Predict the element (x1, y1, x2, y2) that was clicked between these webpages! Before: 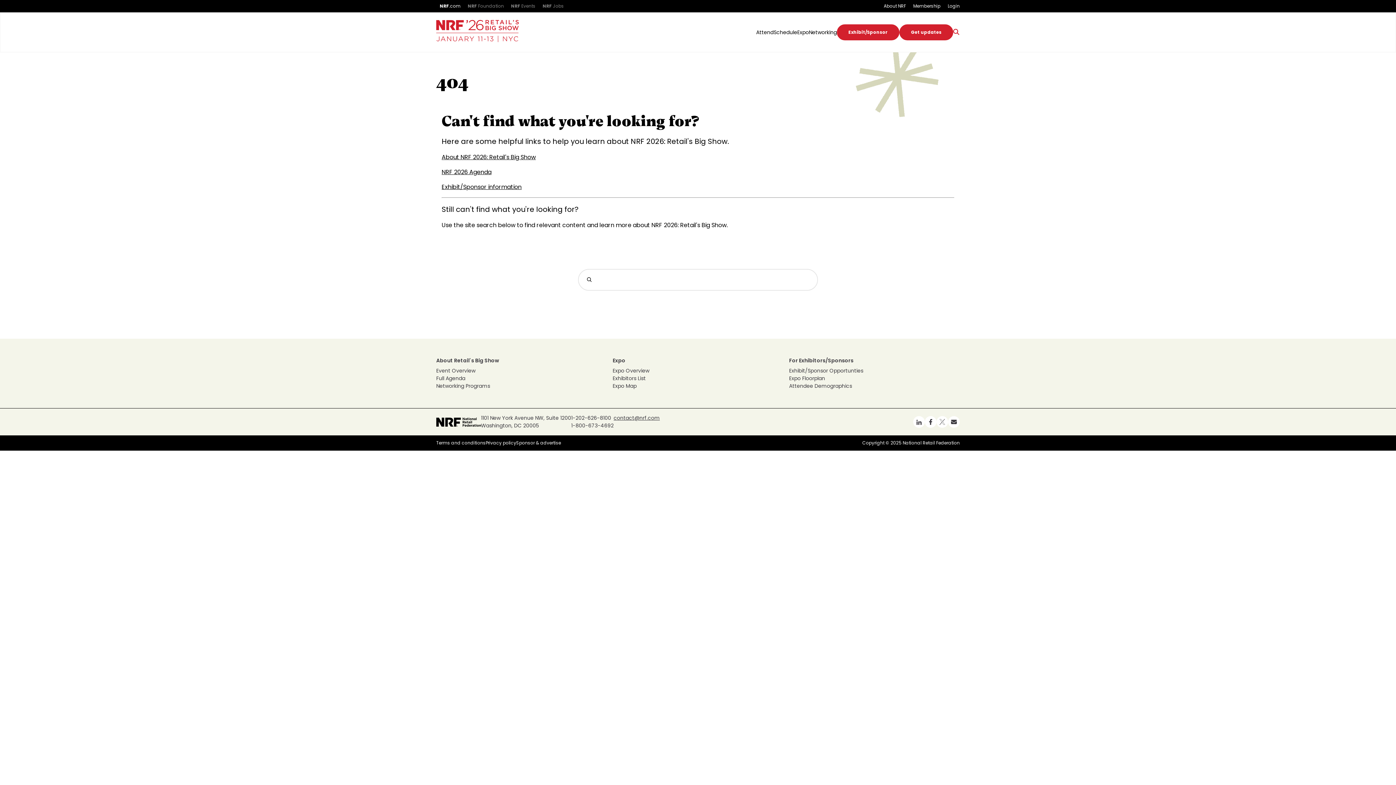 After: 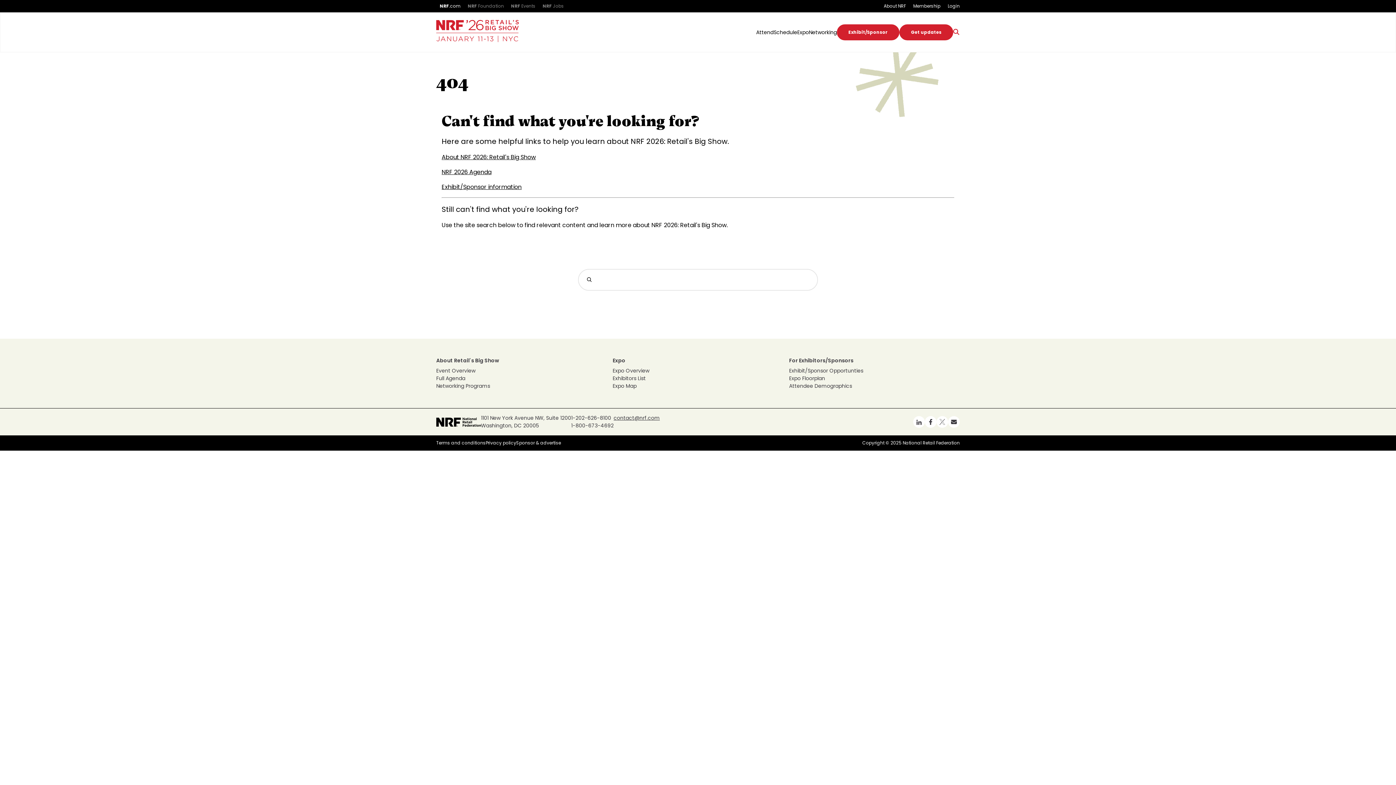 Action: label: About NRF bbox: (880, 0, 909, 12)